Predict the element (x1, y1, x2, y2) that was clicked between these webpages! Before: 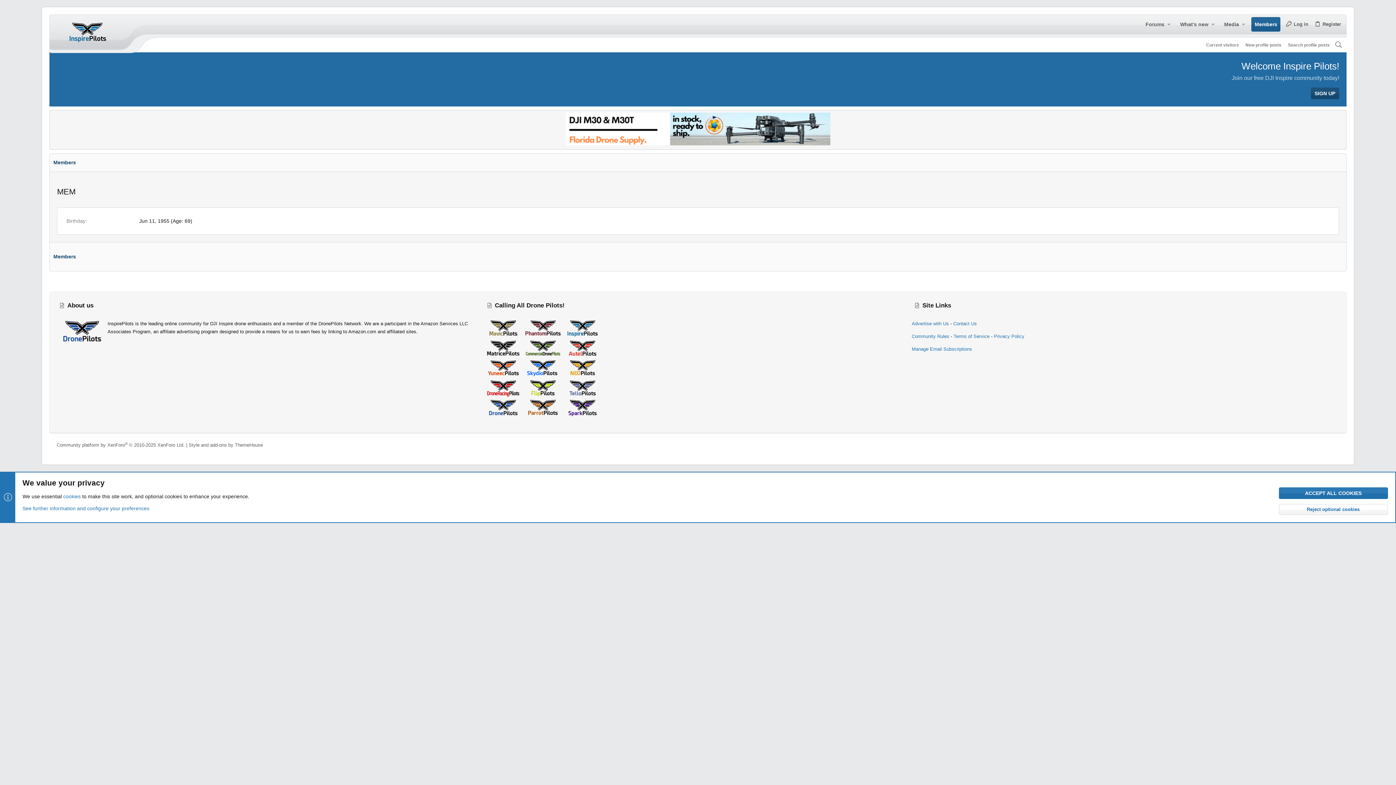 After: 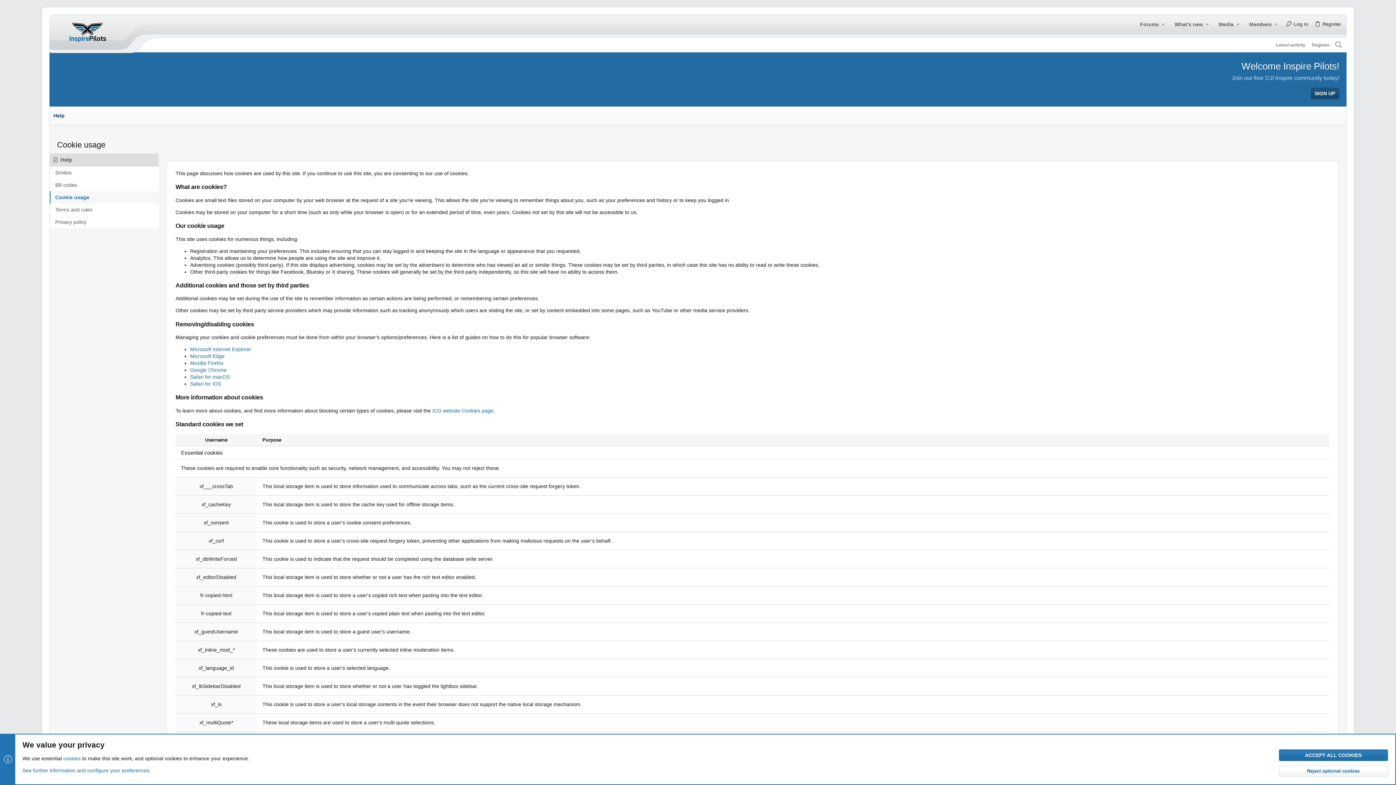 Action: label: cookies bbox: (63, 493, 80, 499)